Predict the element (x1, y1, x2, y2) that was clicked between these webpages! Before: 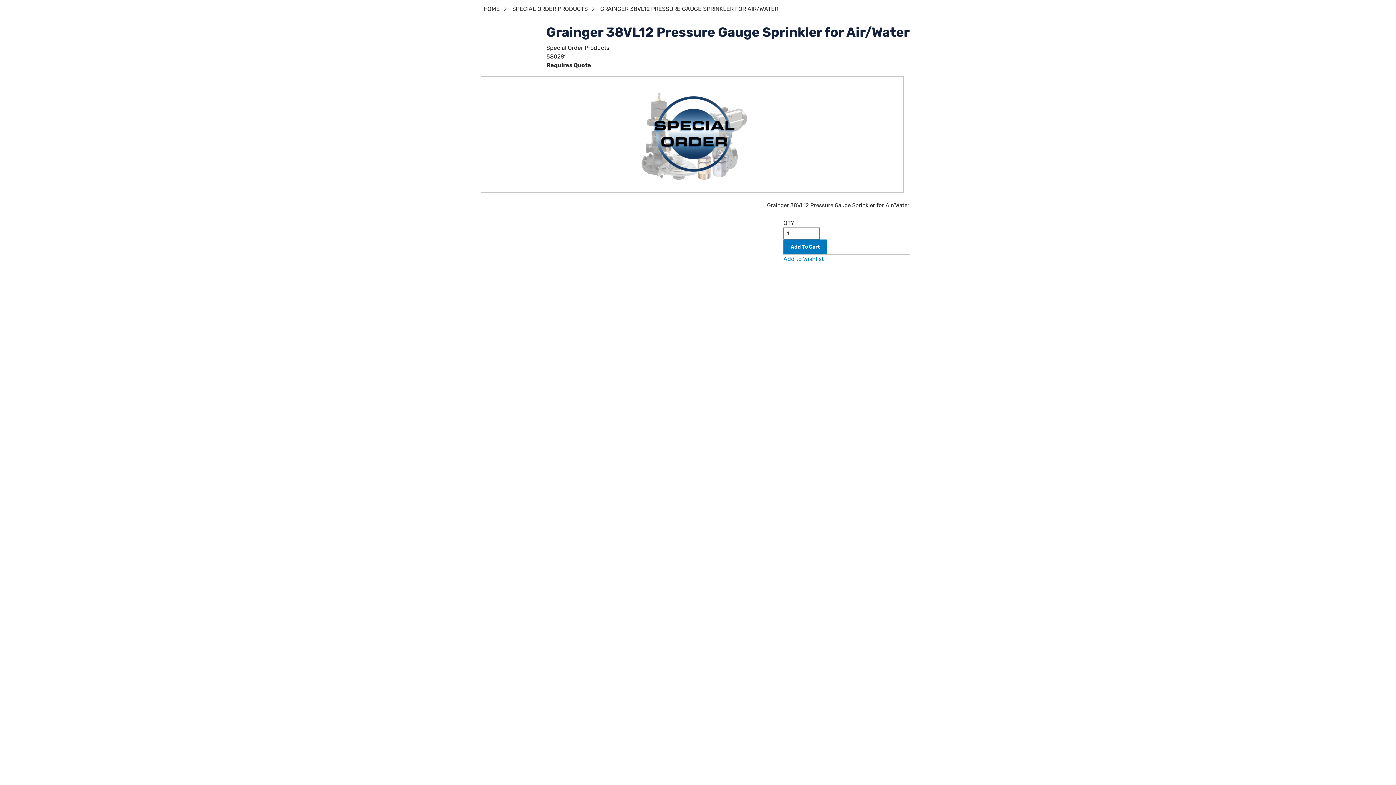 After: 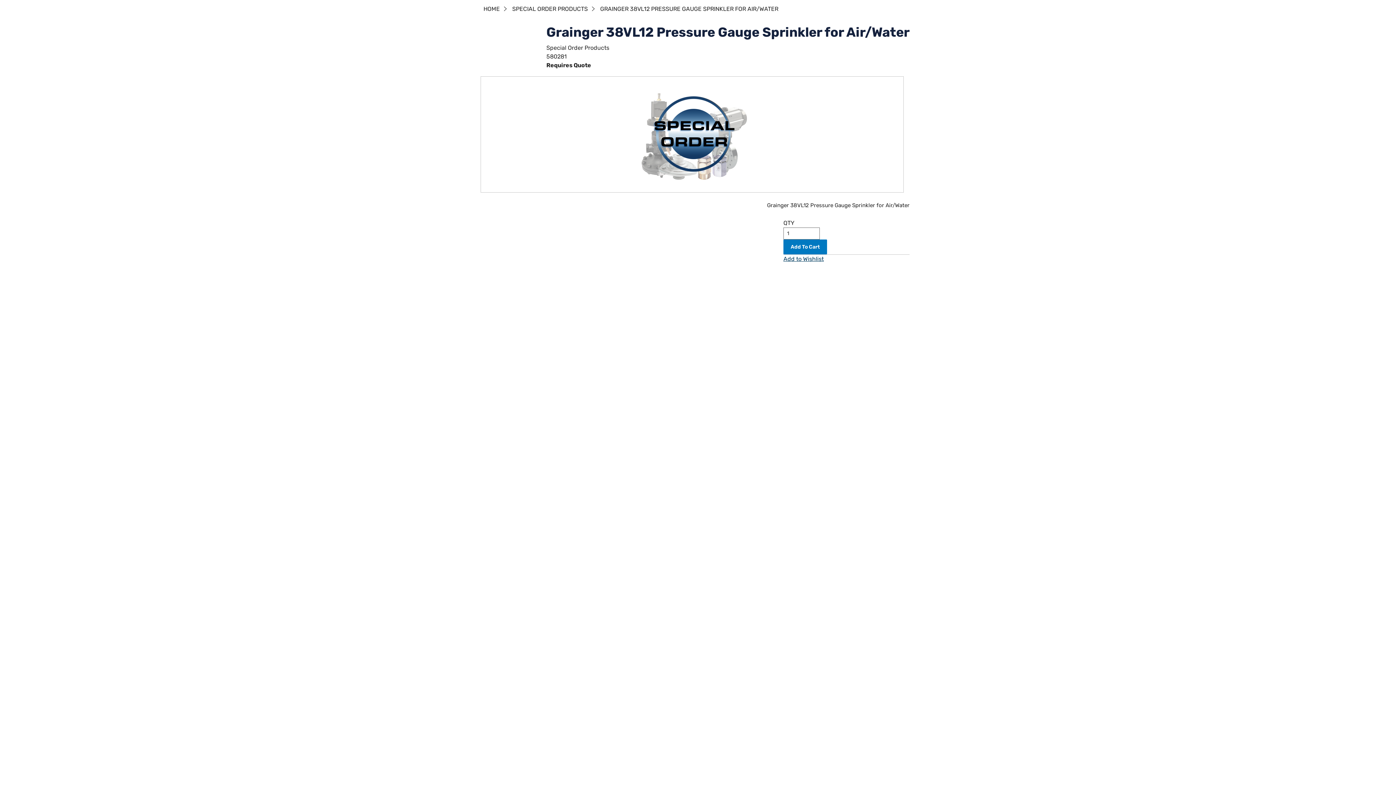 Action: bbox: (783, 255, 824, 262) label: Add to Wishlist